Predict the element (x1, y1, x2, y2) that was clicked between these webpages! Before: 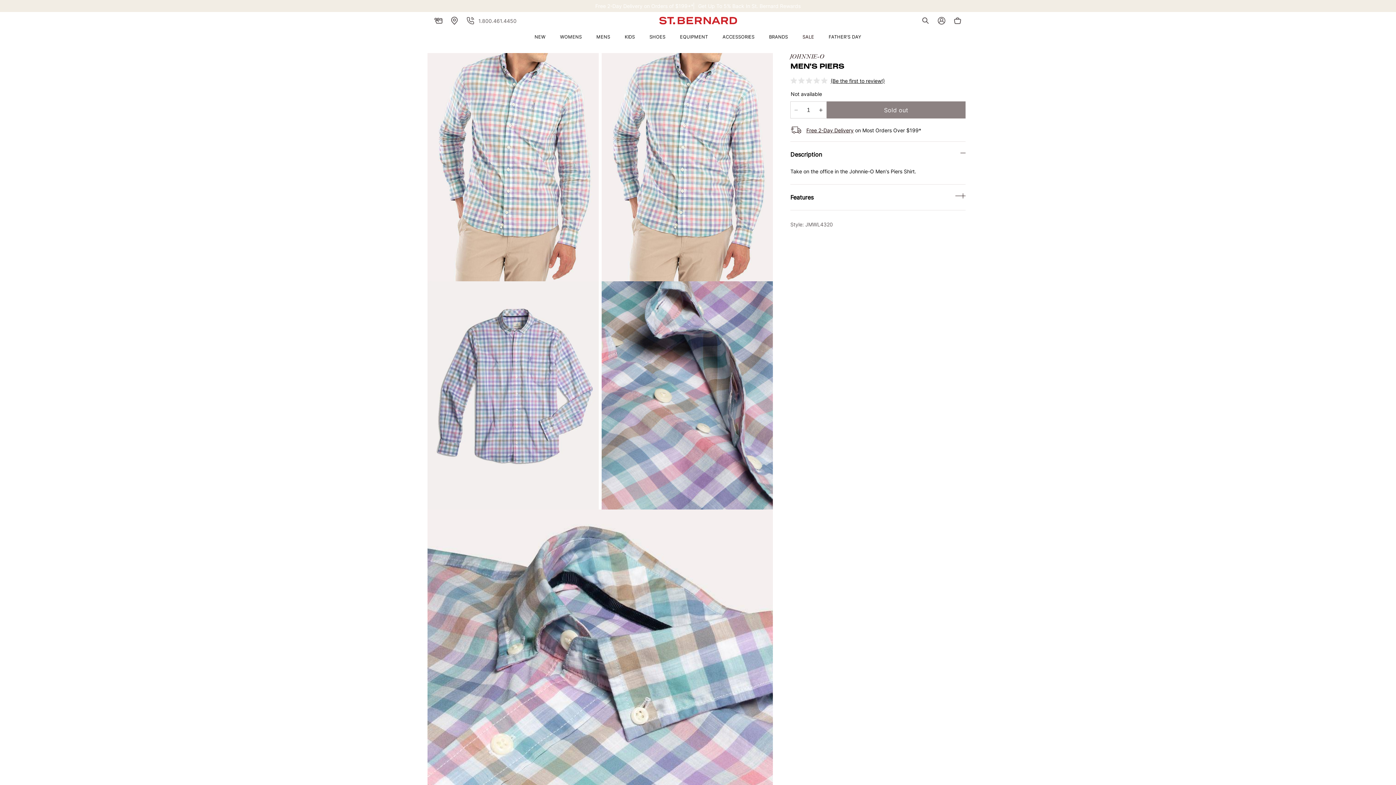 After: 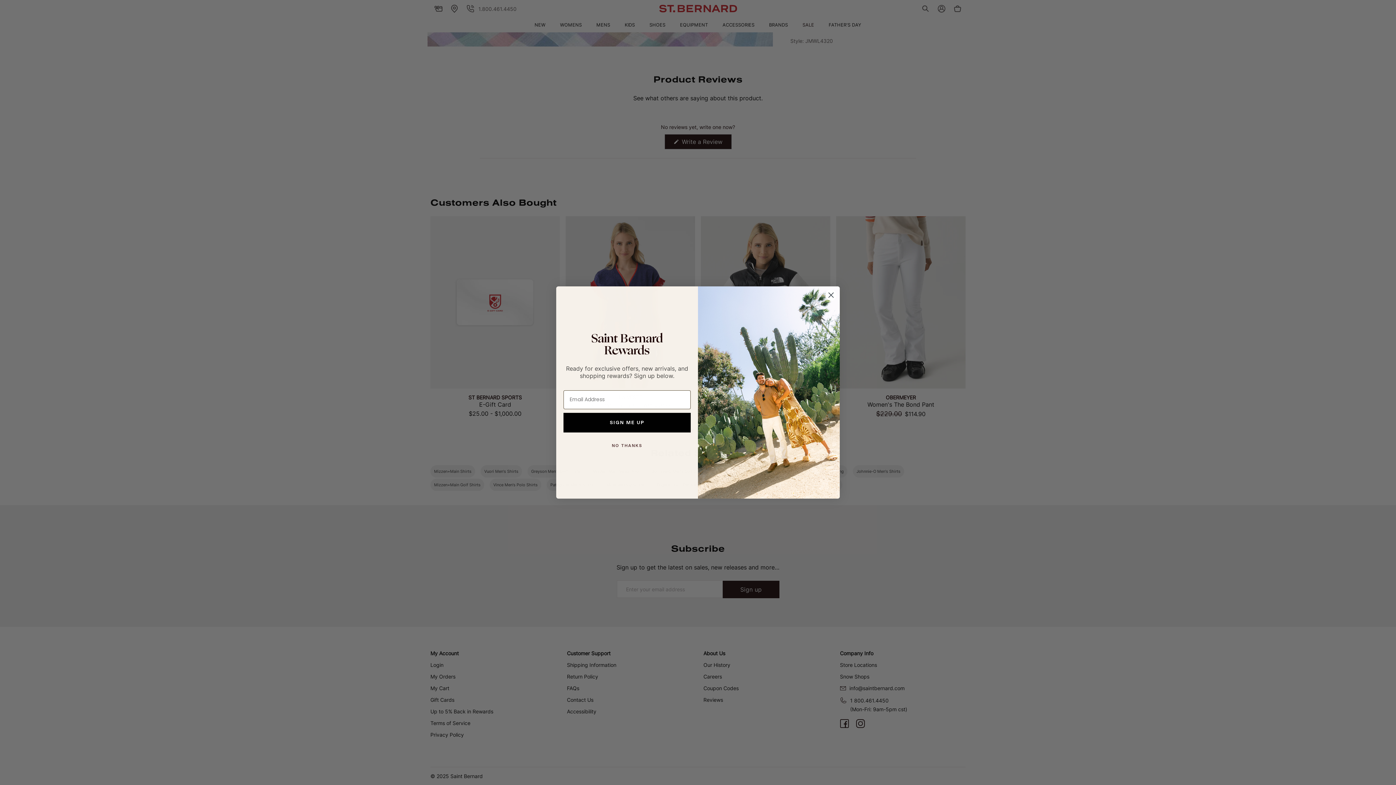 Action: bbox: (790, 76, 885, 85) label: Rated 0 out of 5 stars
(Be the first to review!)
Click to scroll to reviews